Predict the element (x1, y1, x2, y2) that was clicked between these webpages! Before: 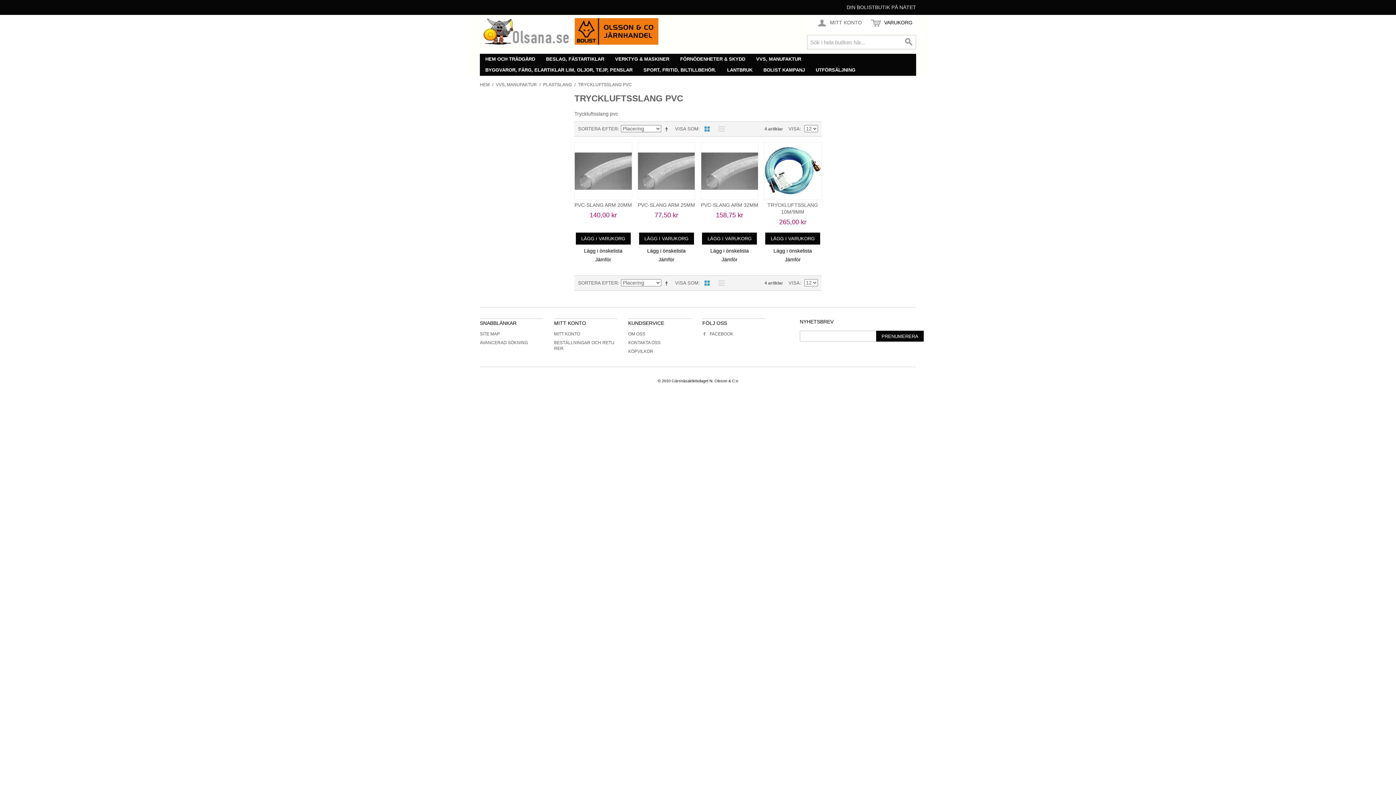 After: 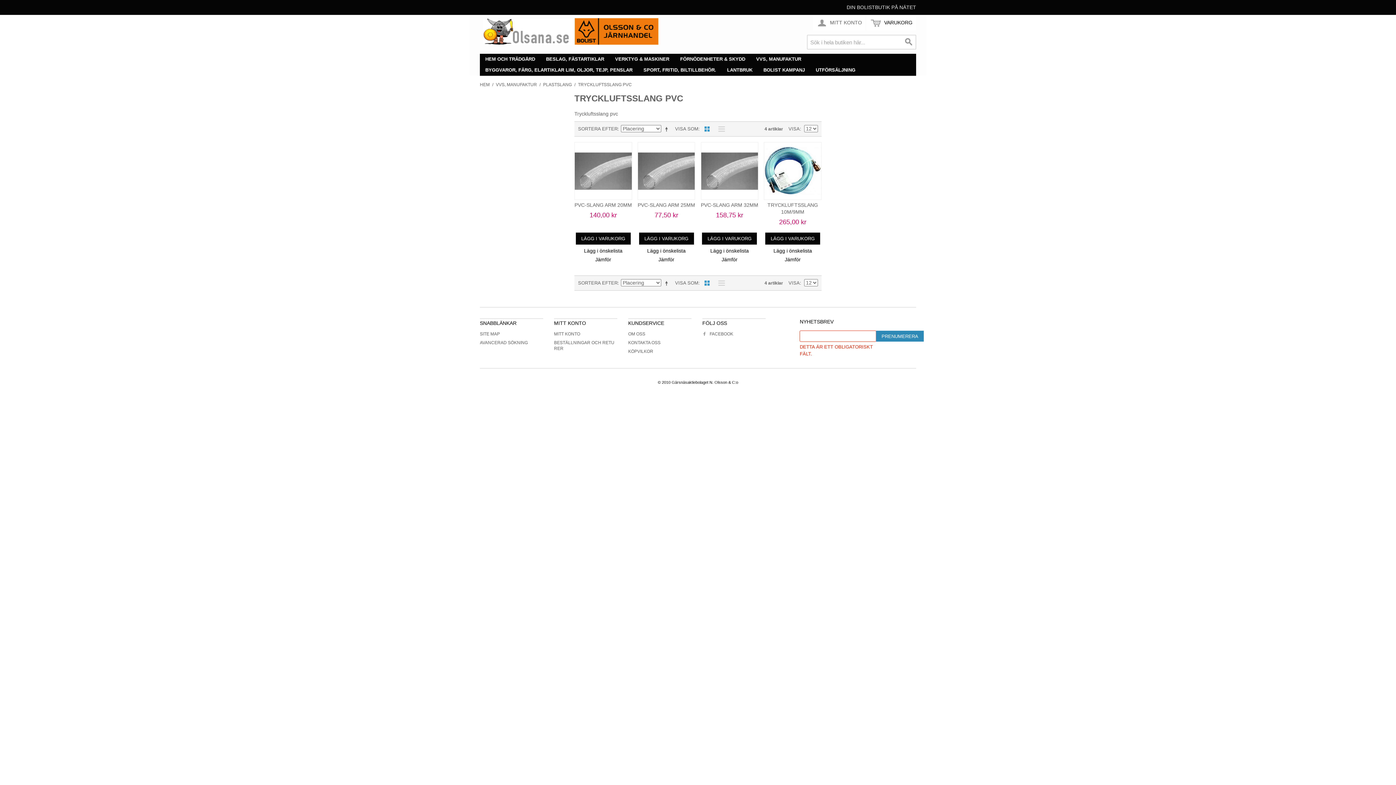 Action: label: PRENUMERERA bbox: (876, 330, 924, 341)